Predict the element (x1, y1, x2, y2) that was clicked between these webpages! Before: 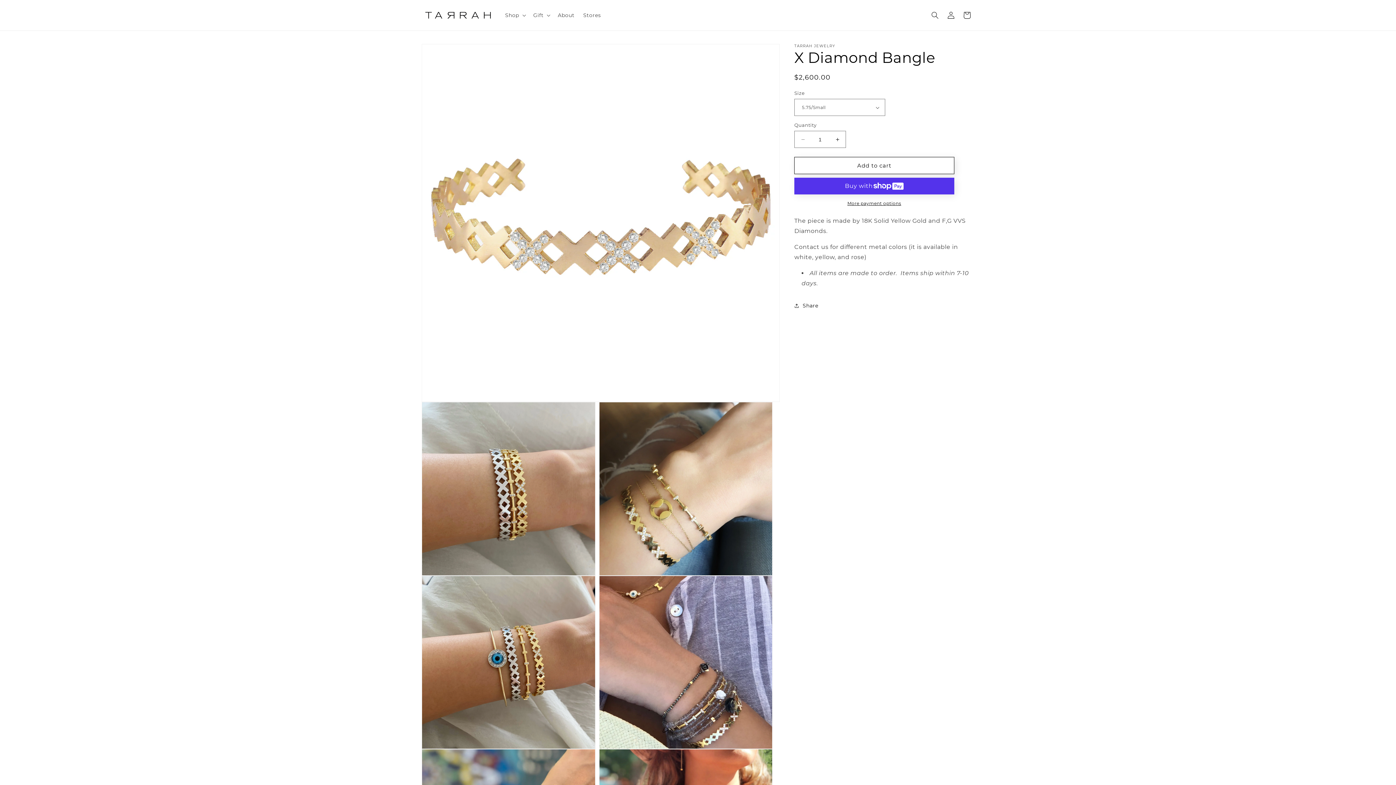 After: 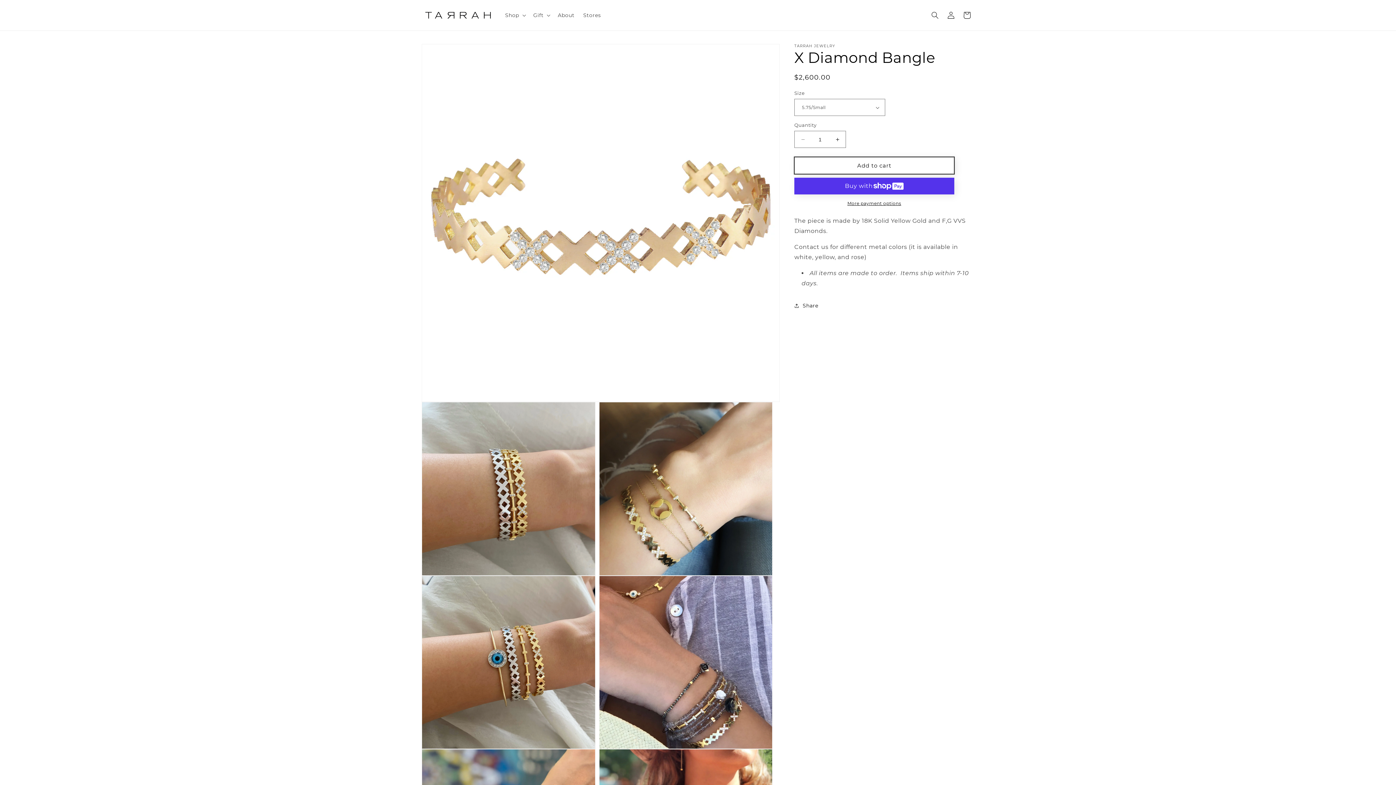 Action: label: Add to cart bbox: (794, 157, 954, 174)